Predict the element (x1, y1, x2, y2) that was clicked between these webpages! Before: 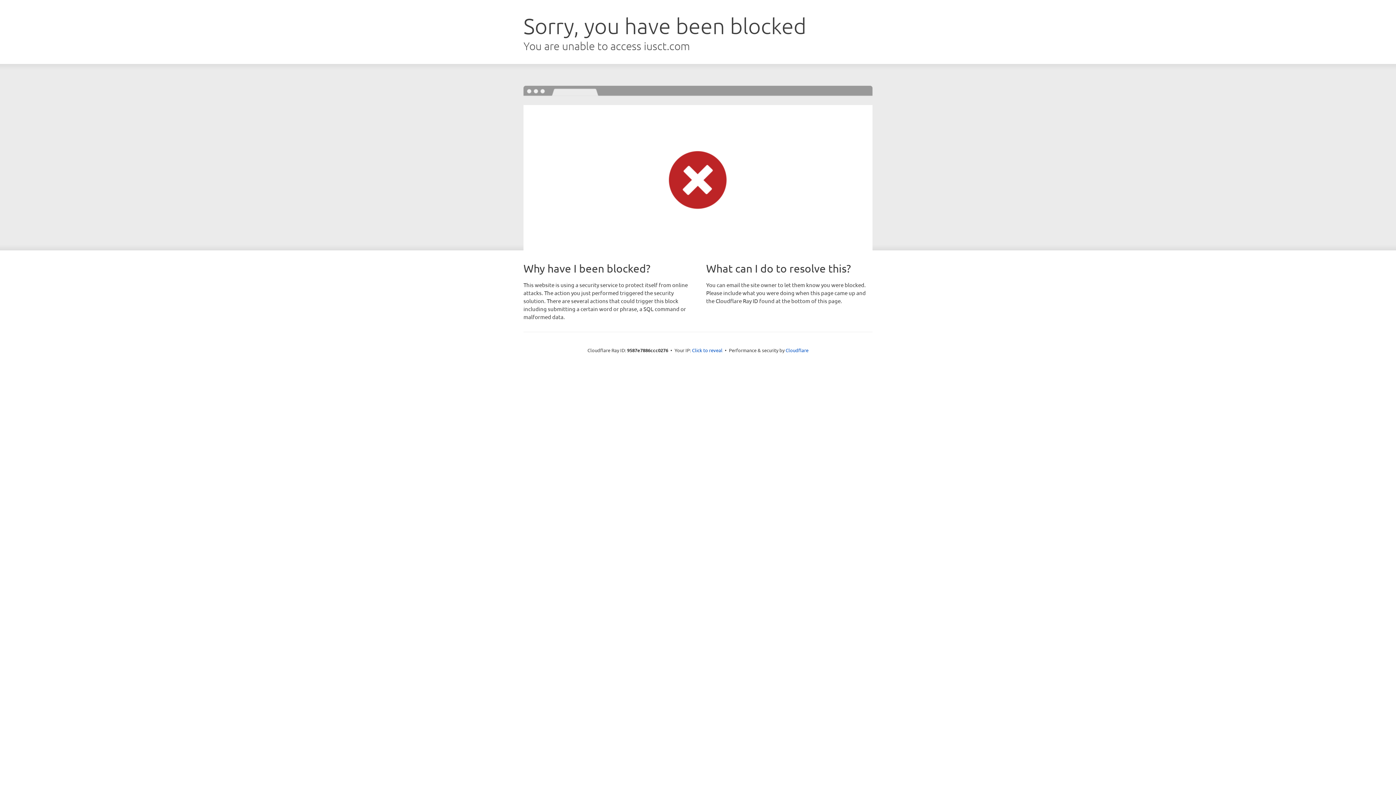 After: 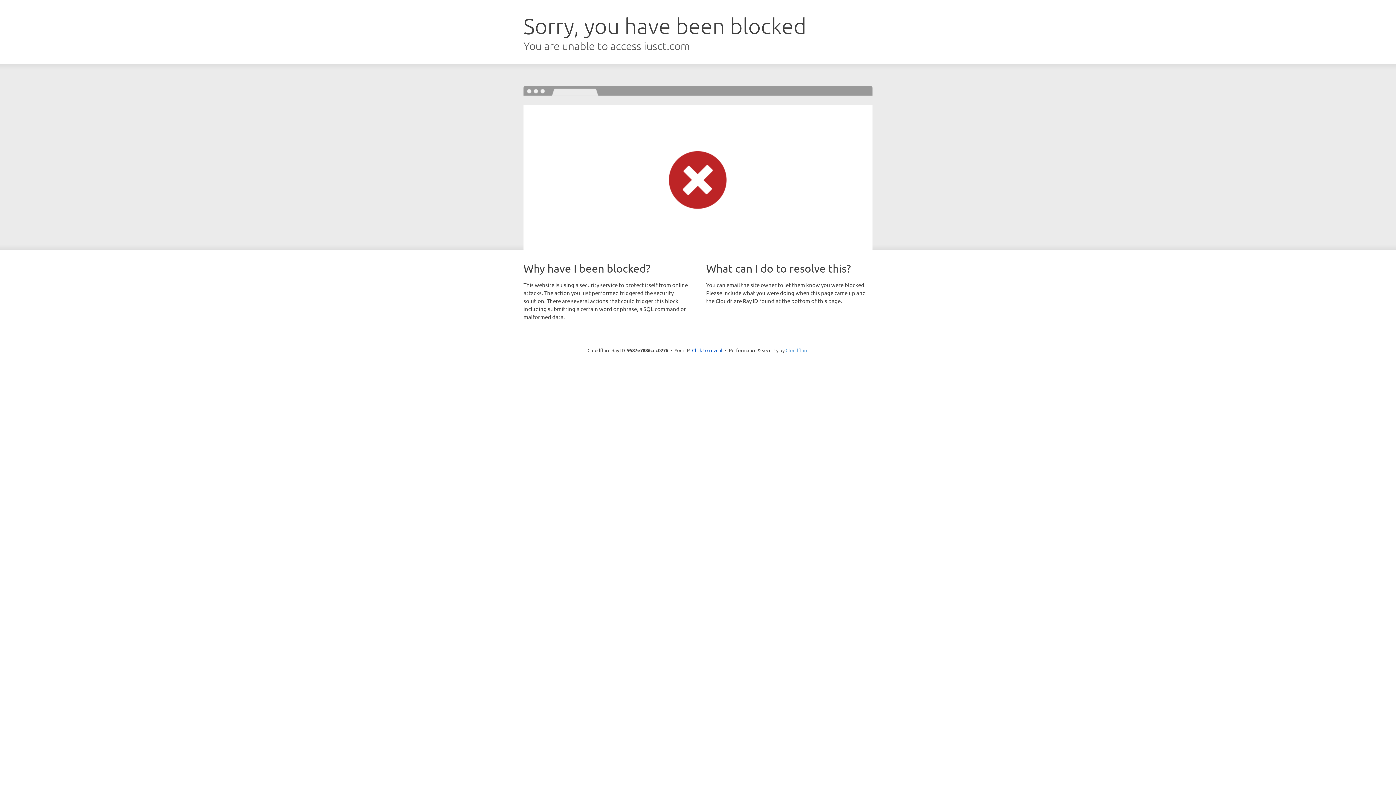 Action: label: Cloudflare bbox: (785, 347, 808, 353)